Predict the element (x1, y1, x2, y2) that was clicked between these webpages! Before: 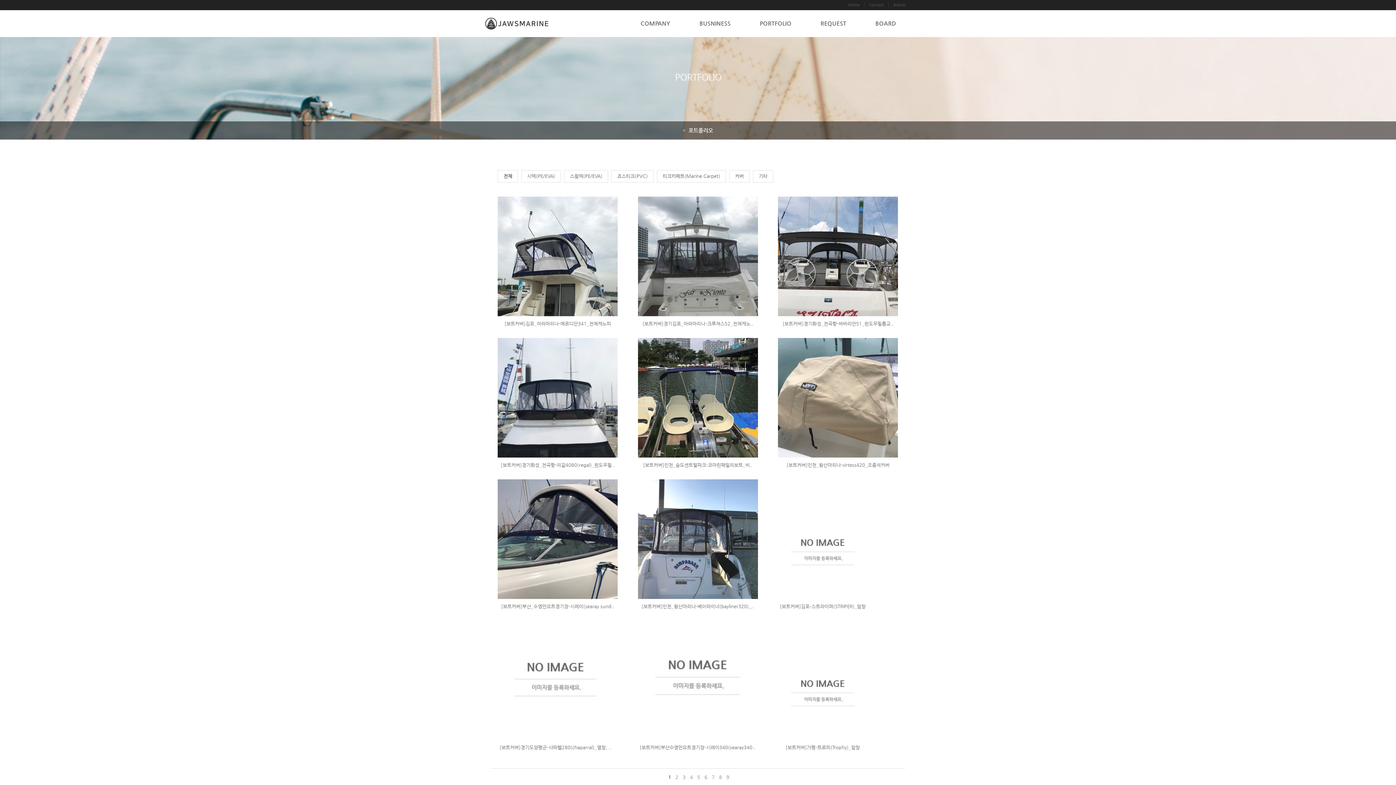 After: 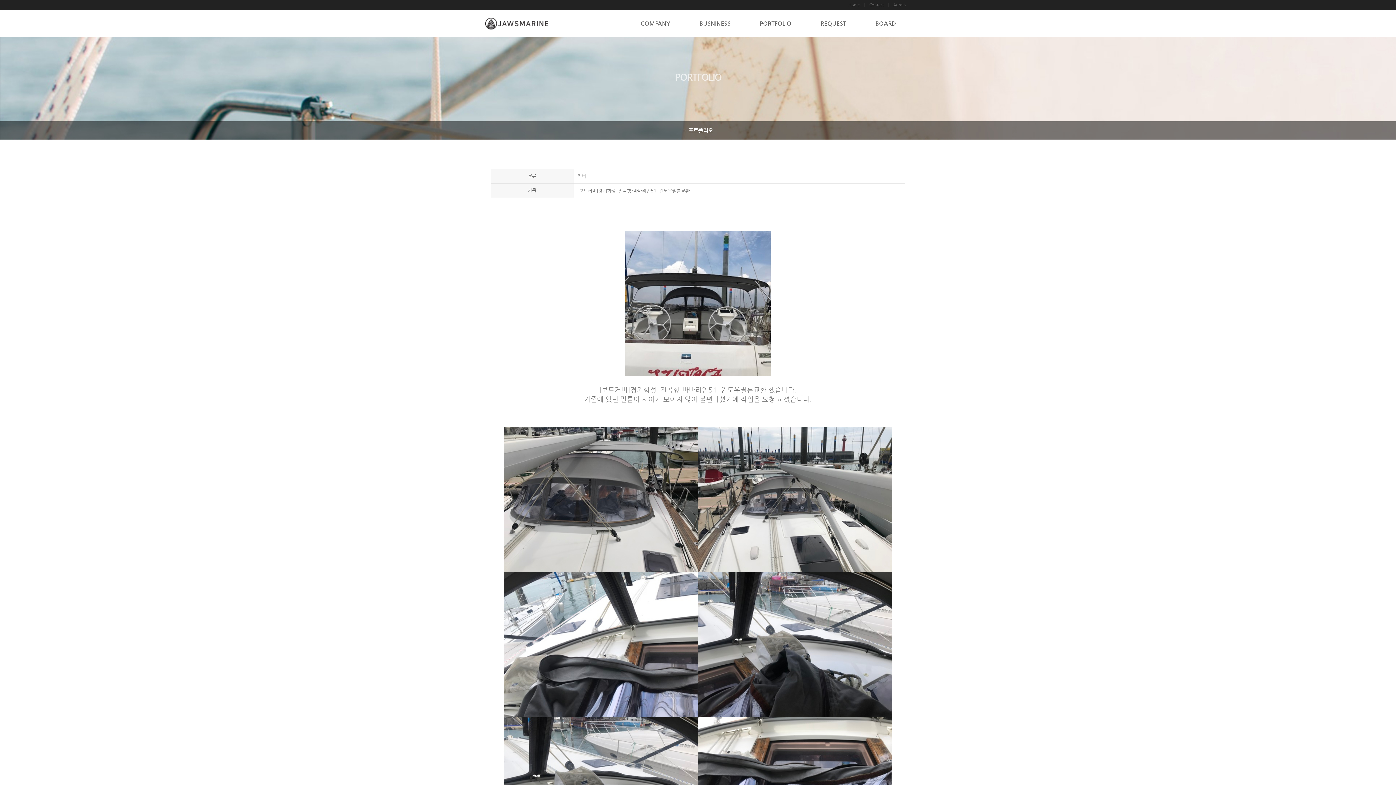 Action: label: [보트커버]경기화성_전곡항-바바리안51_윈도우필름교.. bbox: (782, 321, 893, 326)